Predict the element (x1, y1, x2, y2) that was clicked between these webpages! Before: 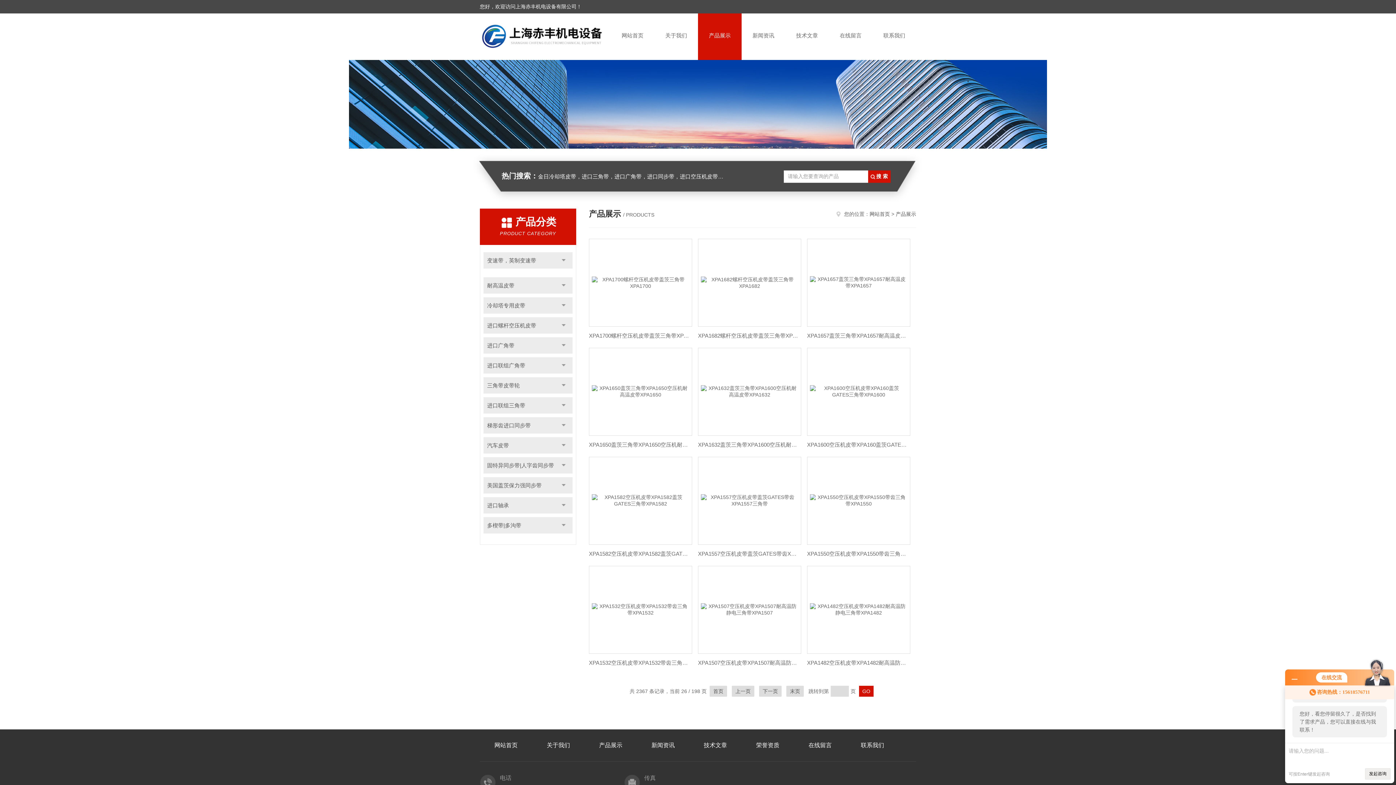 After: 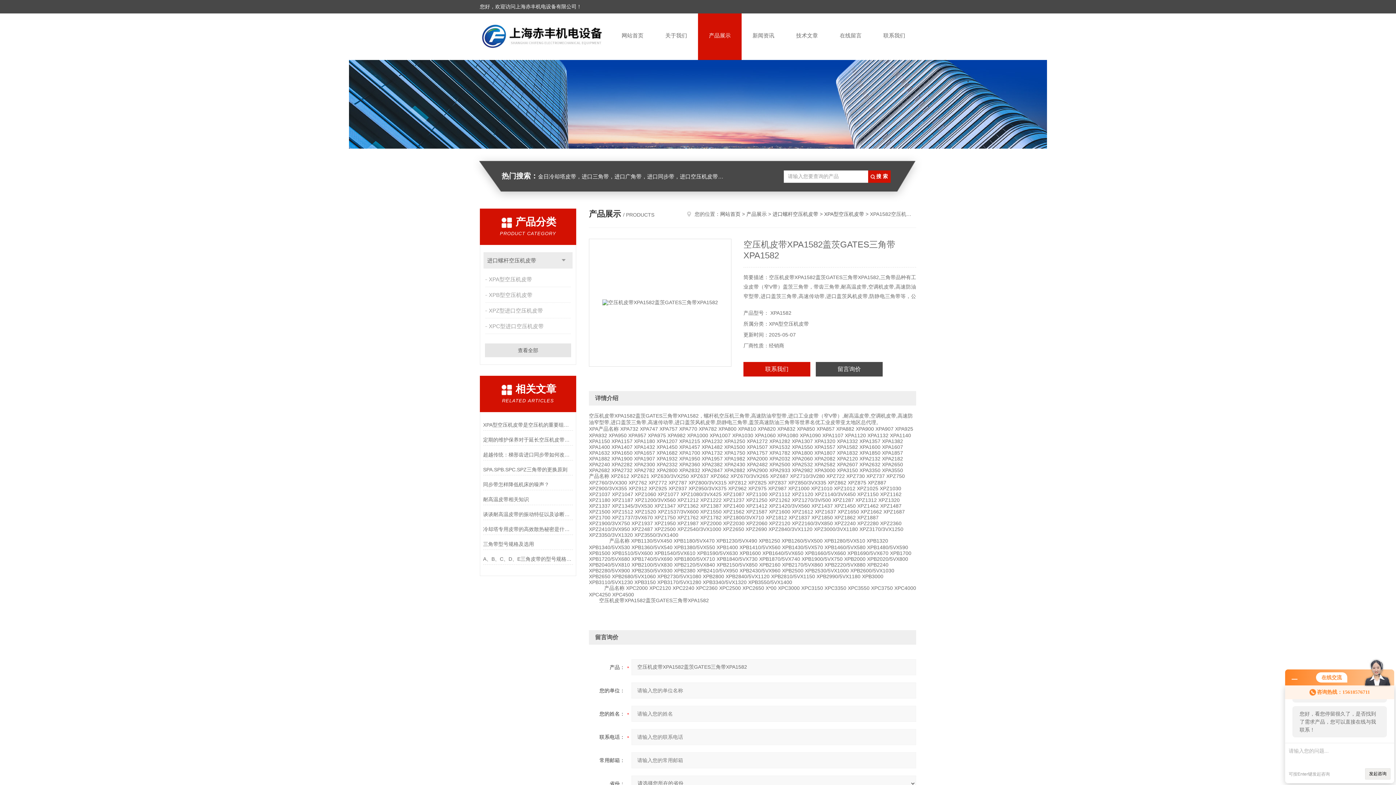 Action: bbox: (589, 546, 689, 561) label: XPA1582空压机皮带XPA1582盖茨GATES三角带XPA1582